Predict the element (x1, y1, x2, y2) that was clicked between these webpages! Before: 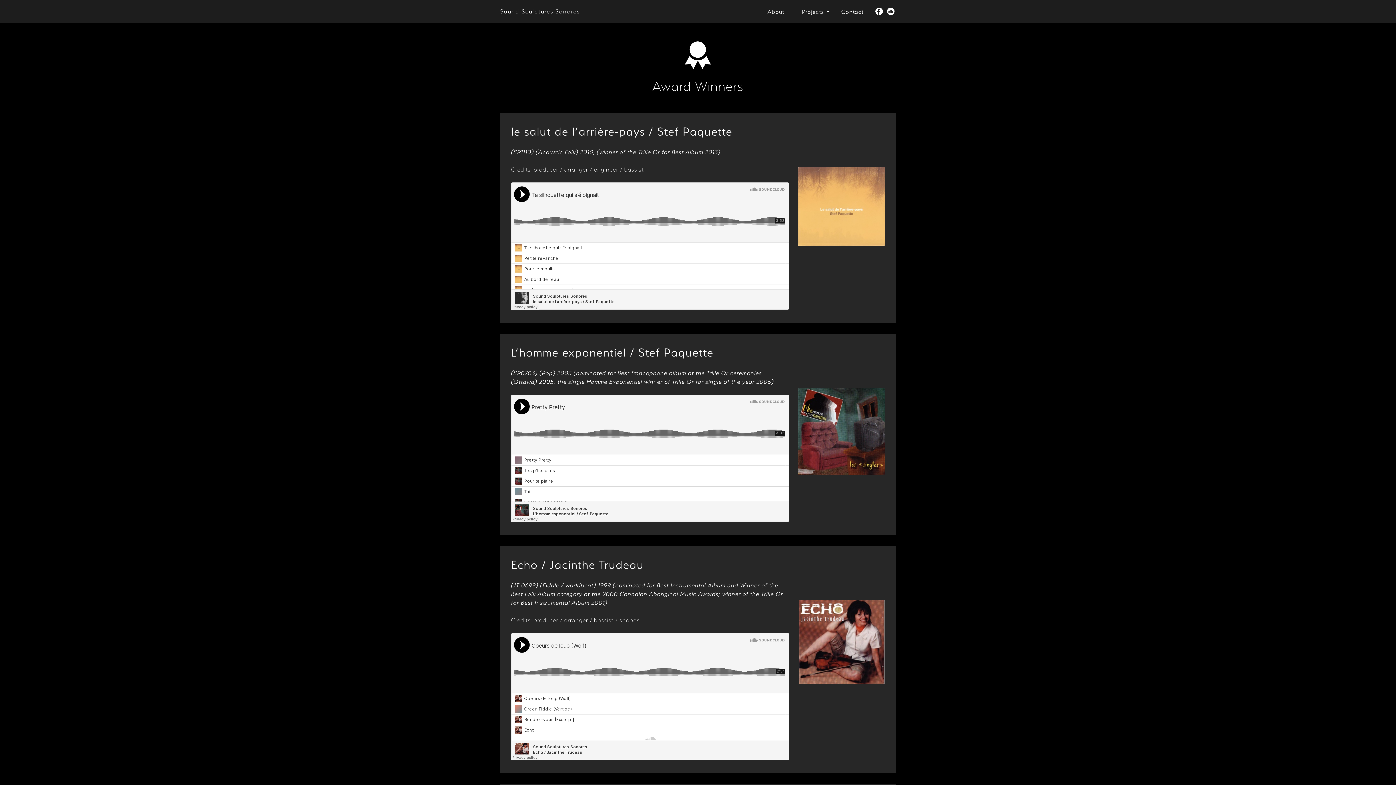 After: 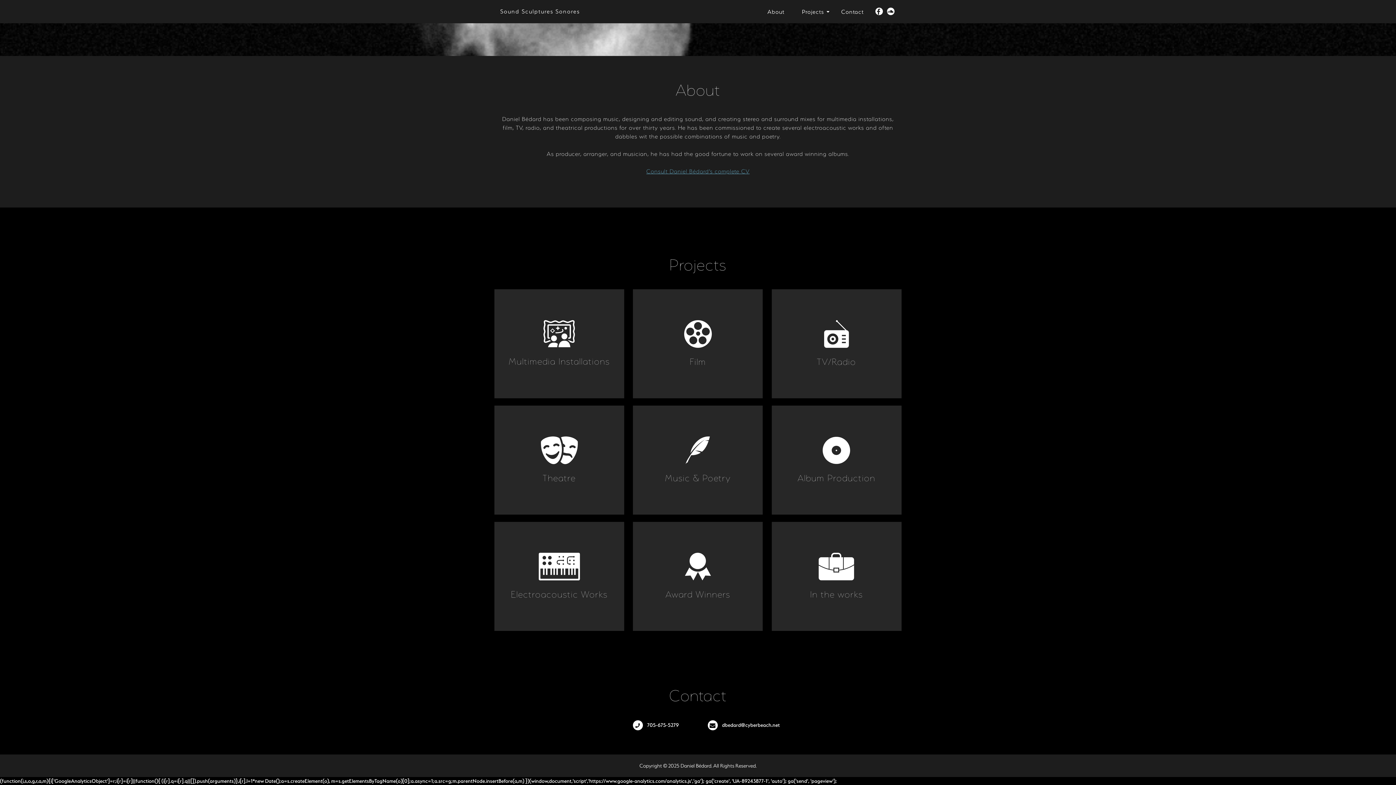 Action: bbox: (835, 4, 872, 19) label: Contact